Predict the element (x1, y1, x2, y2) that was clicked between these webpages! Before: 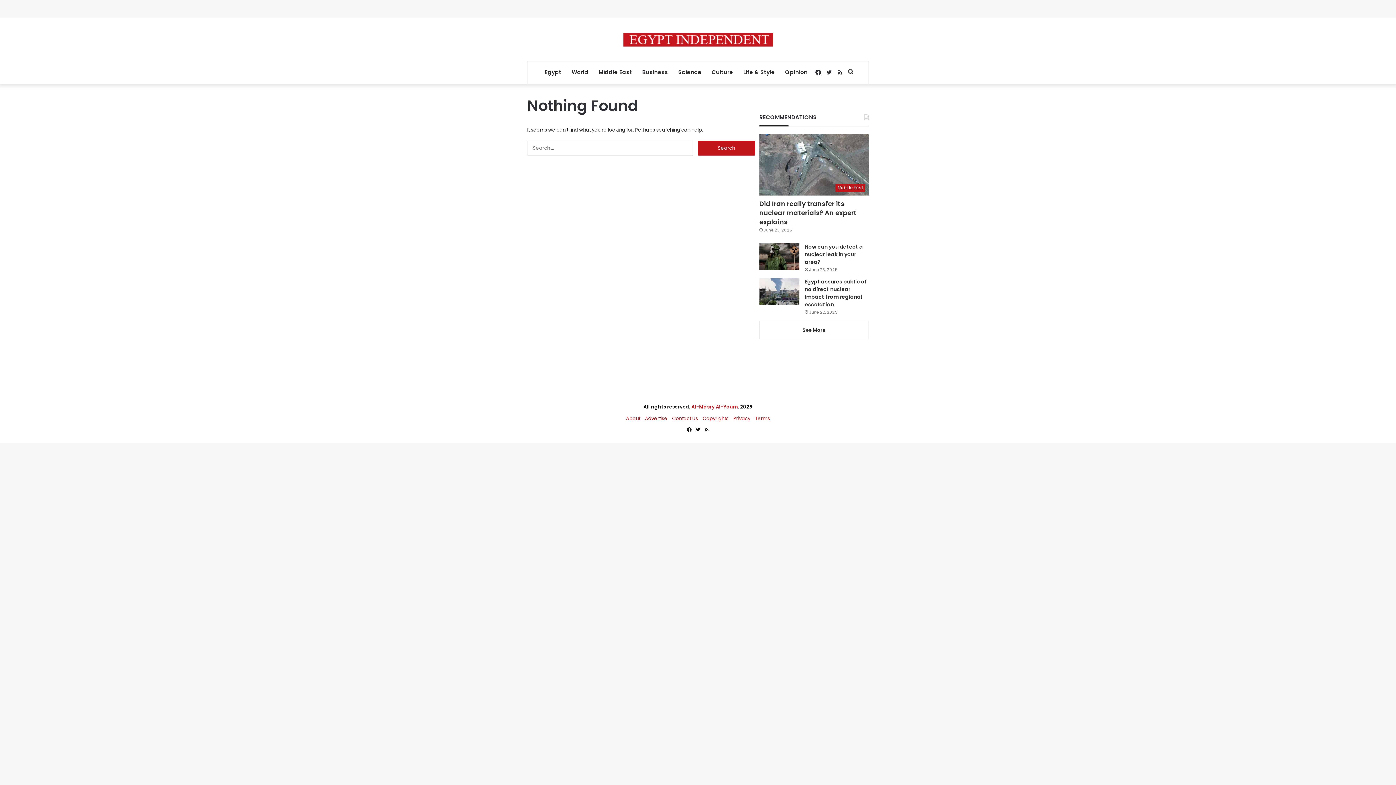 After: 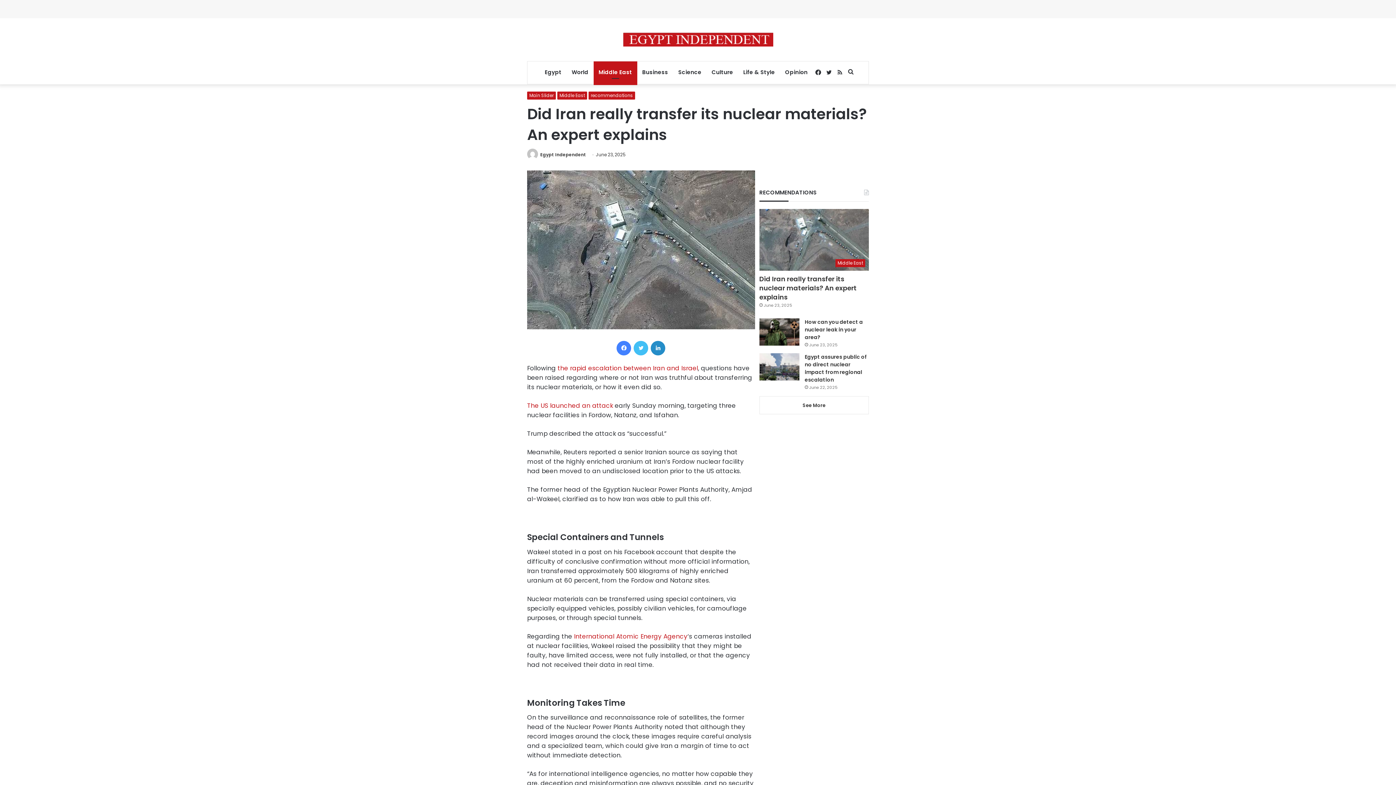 Action: bbox: (759, 199, 856, 226) label: Did Iran really transfer its nuclear materials? An expert explains